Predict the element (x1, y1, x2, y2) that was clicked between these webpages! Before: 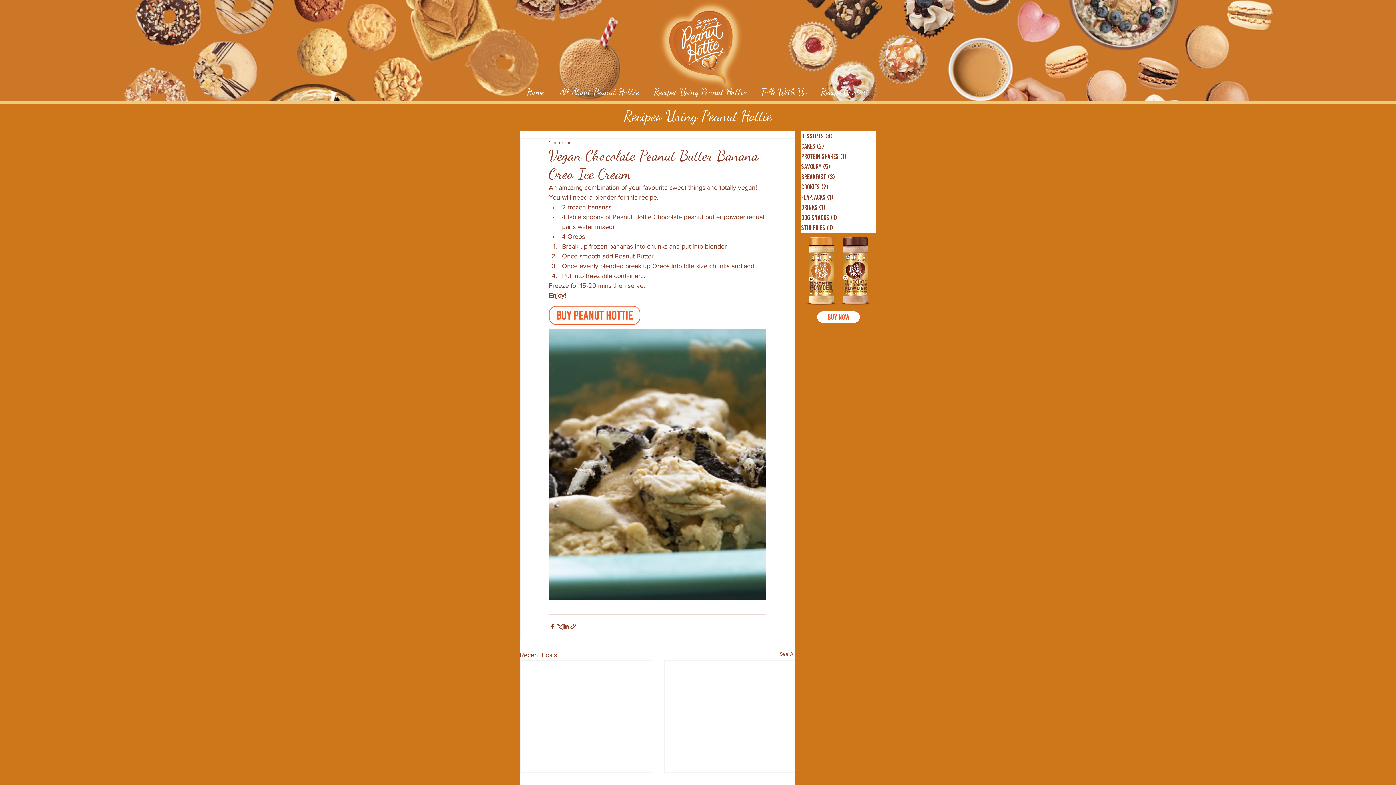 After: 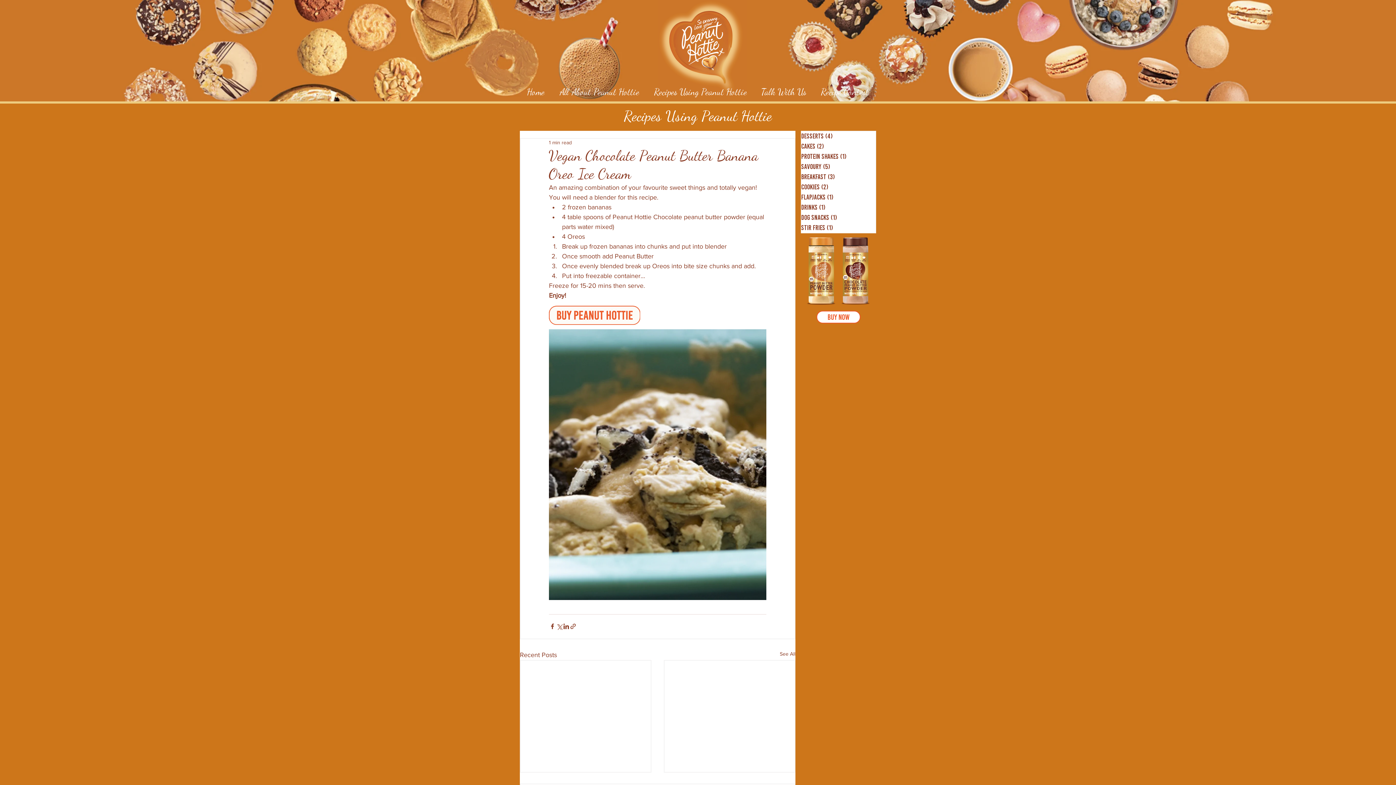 Action: bbox: (549, 305, 640, 324)